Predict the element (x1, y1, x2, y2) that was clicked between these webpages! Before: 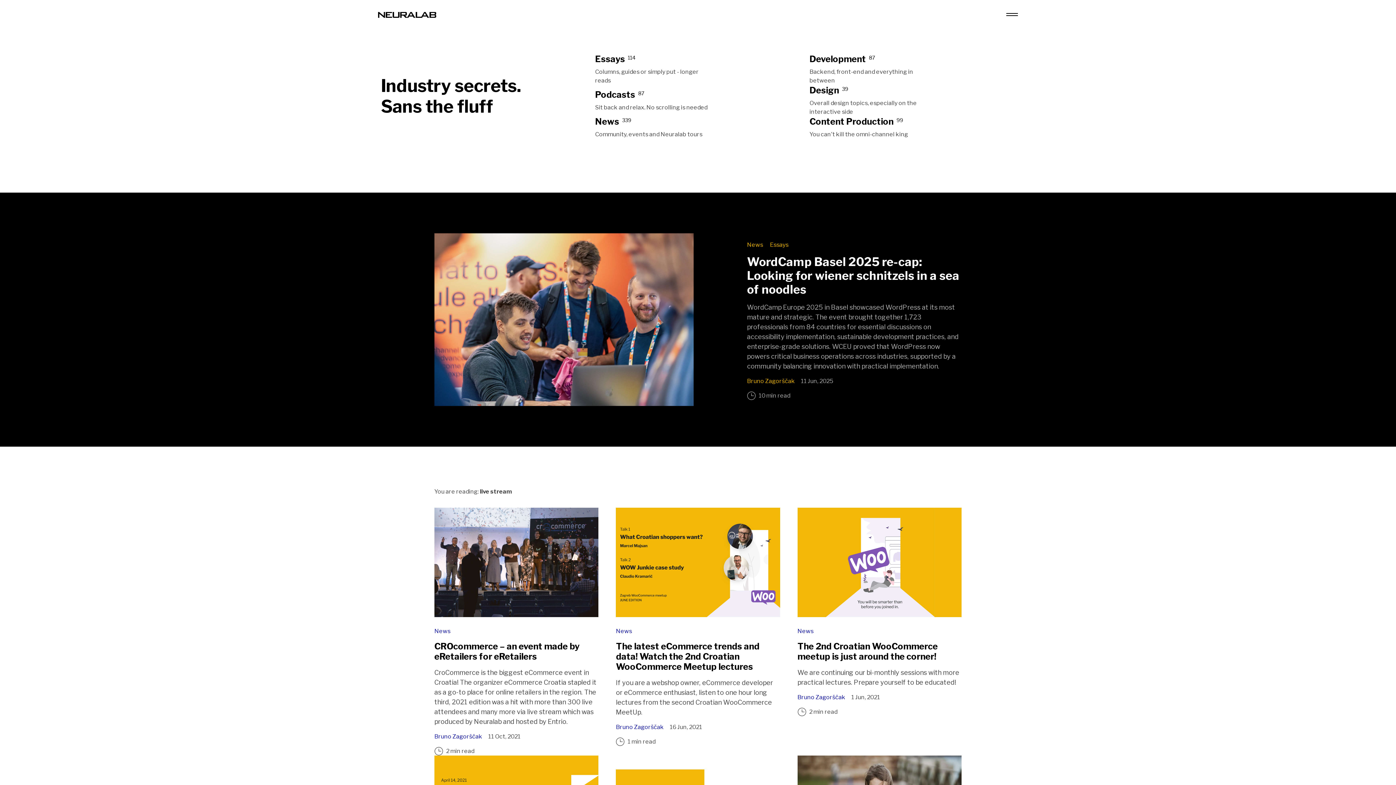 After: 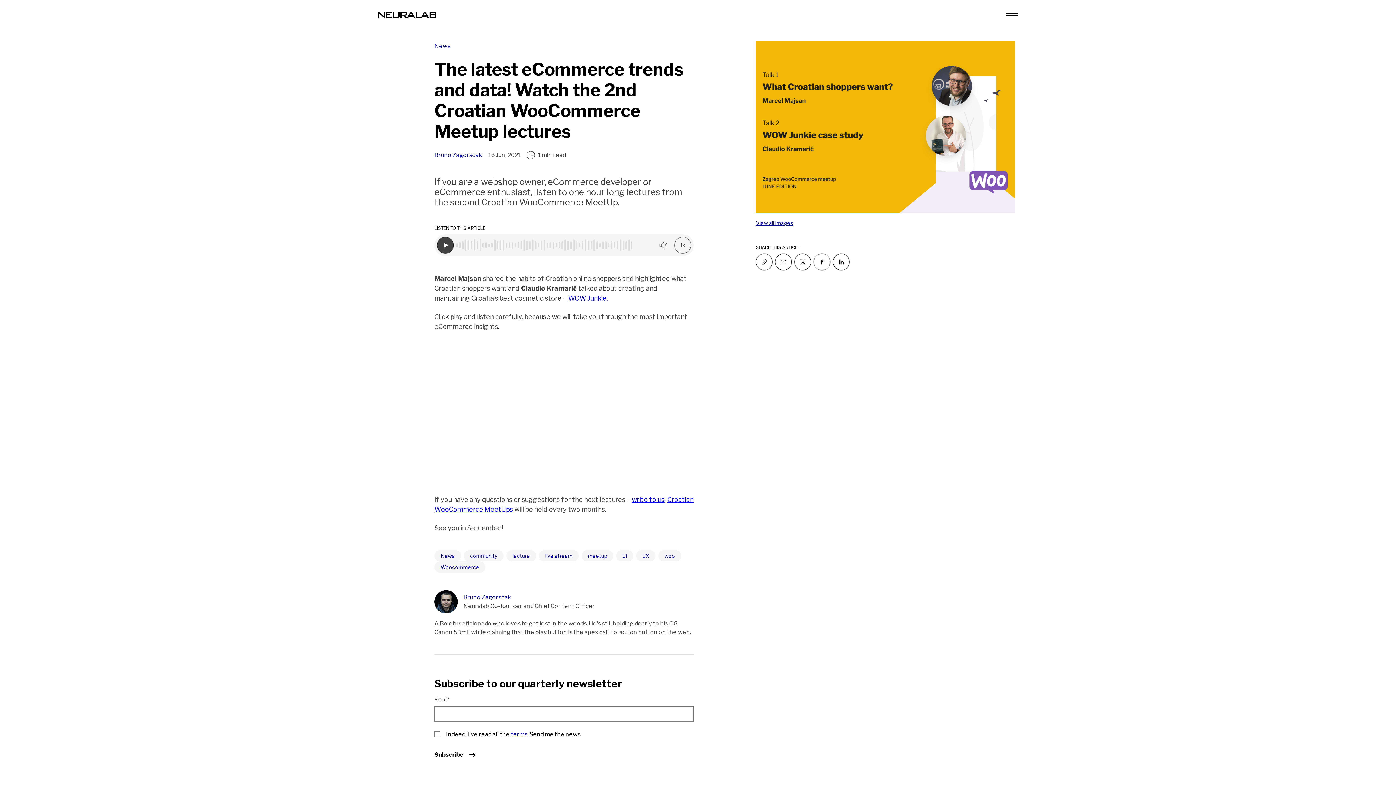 Action: label: The latest eCommerce trends and data! Watch the 2nd Croatian WooCommerce Meetup lectures bbox: (616, 641, 759, 672)